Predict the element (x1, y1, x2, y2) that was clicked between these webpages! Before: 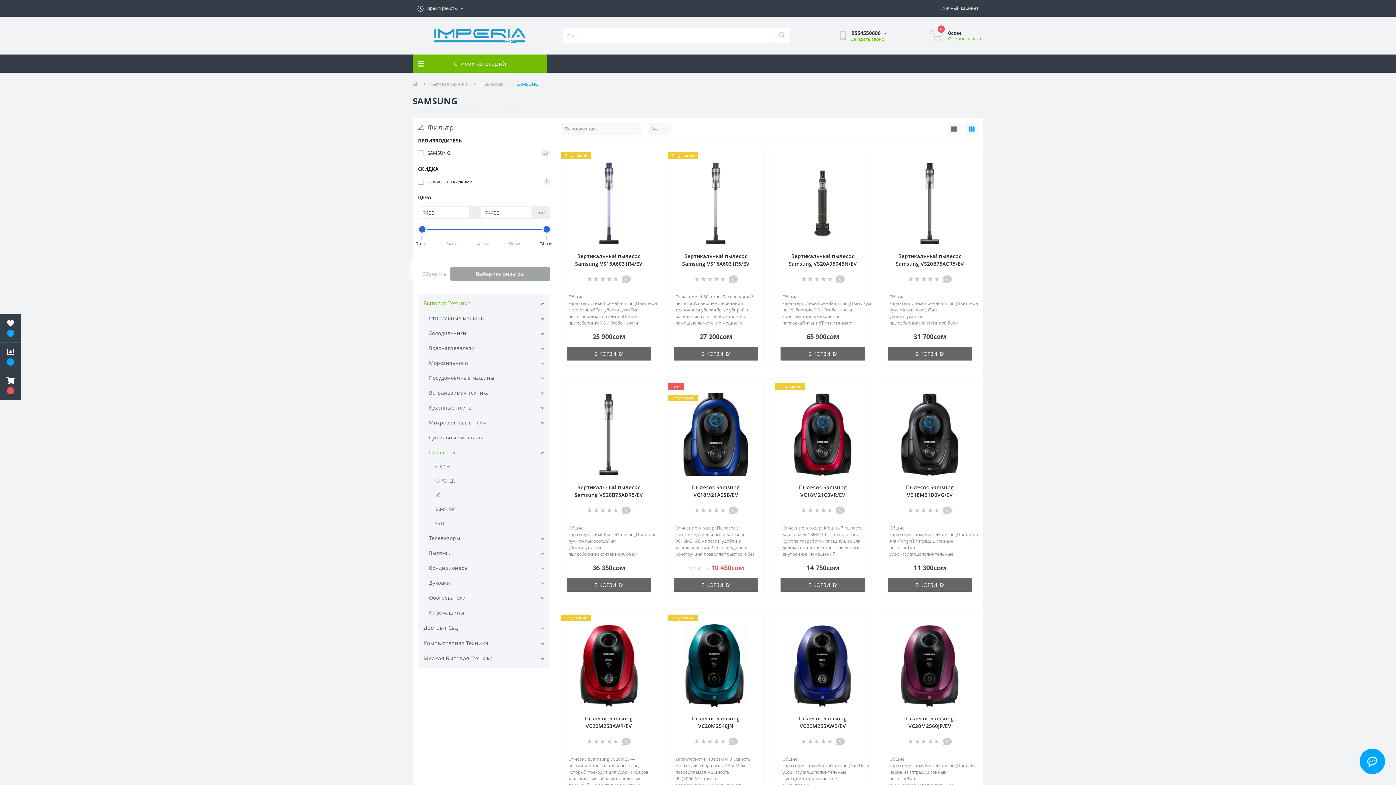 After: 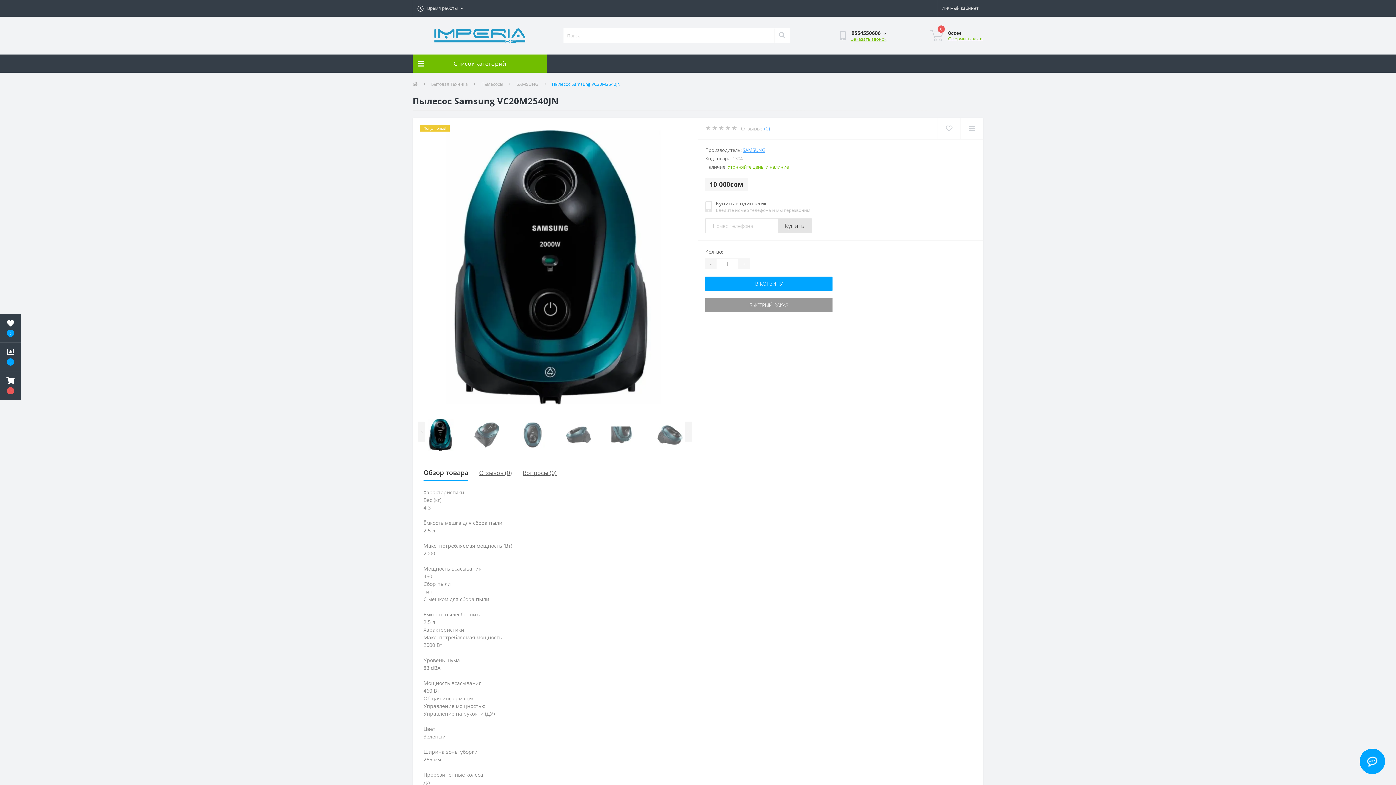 Action: bbox: (674, 662, 757, 669)